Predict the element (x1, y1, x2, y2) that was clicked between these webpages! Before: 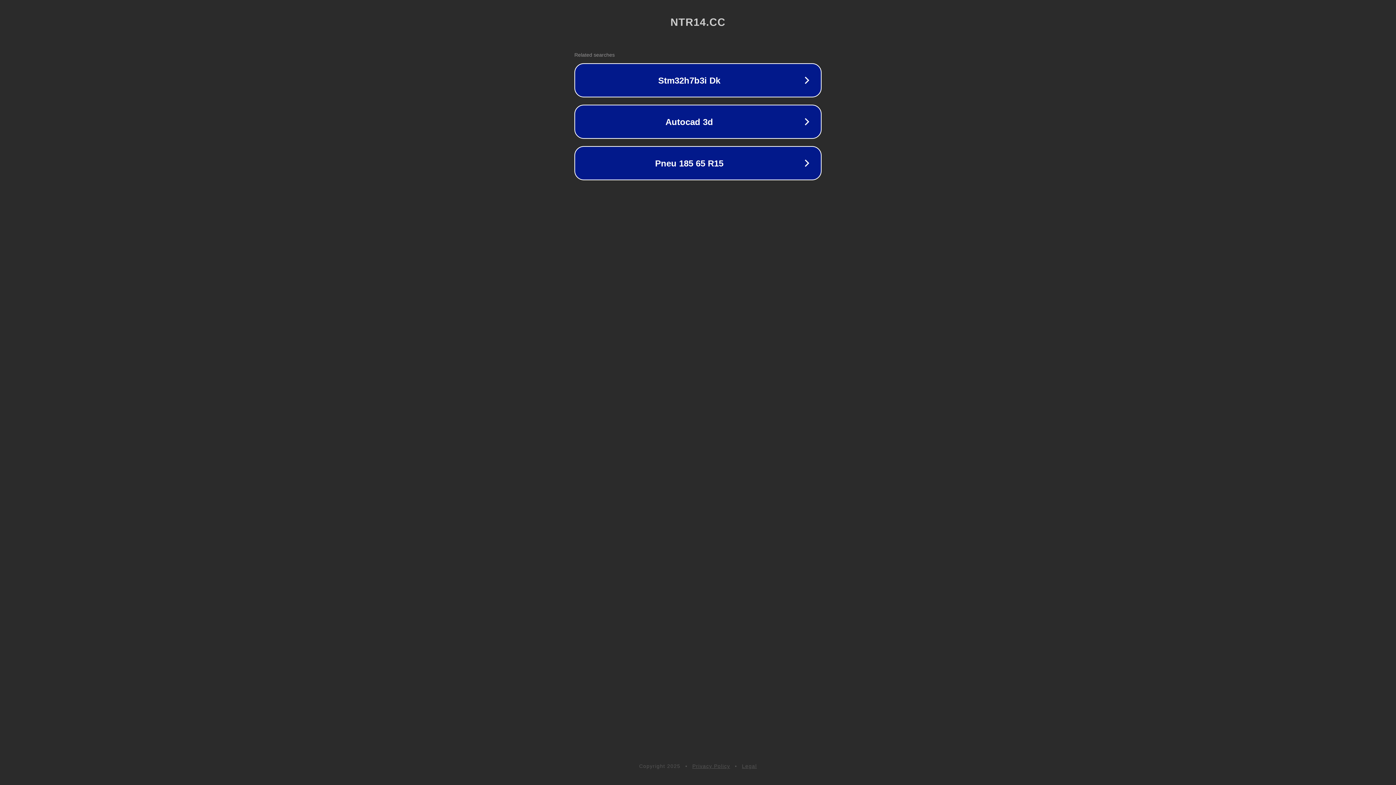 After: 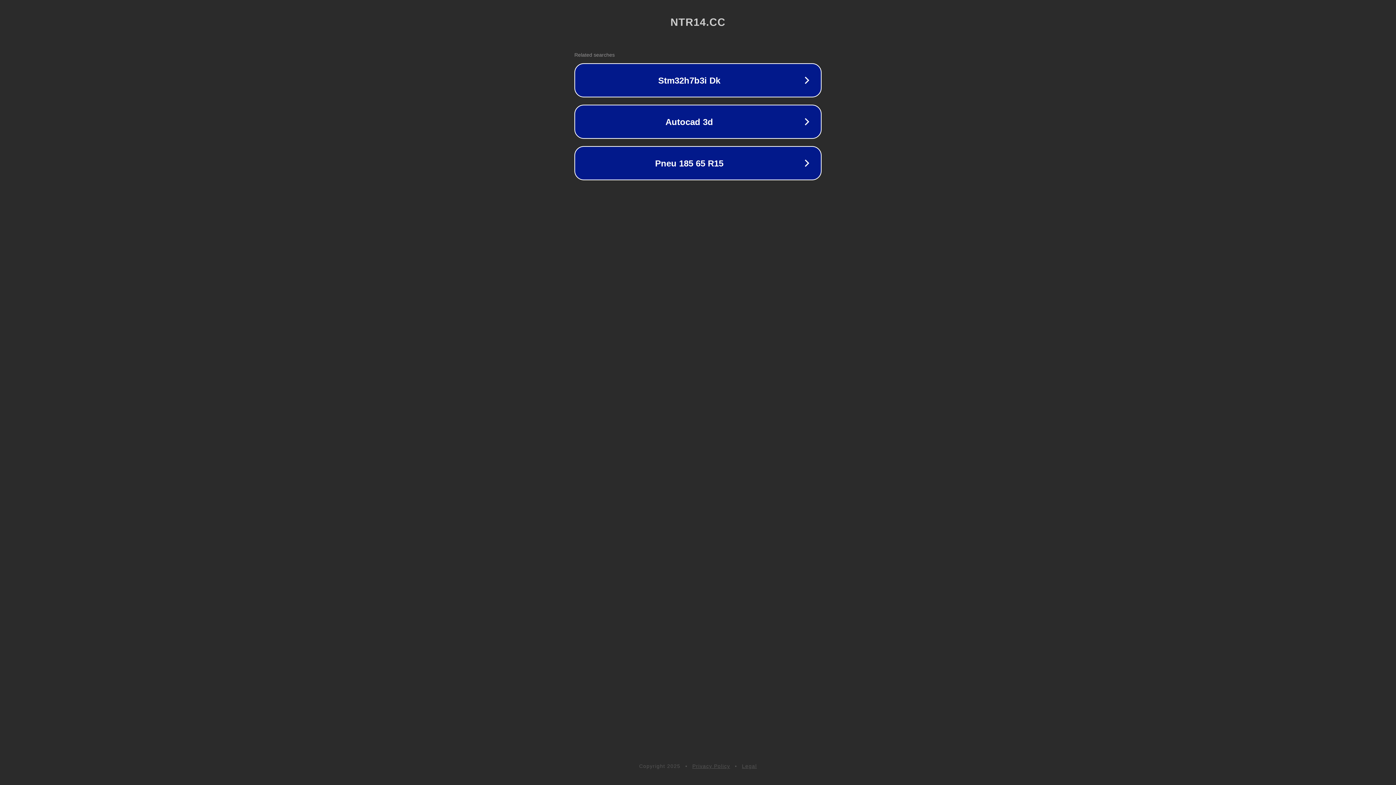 Action: label: Legal bbox: (742, 763, 757, 769)